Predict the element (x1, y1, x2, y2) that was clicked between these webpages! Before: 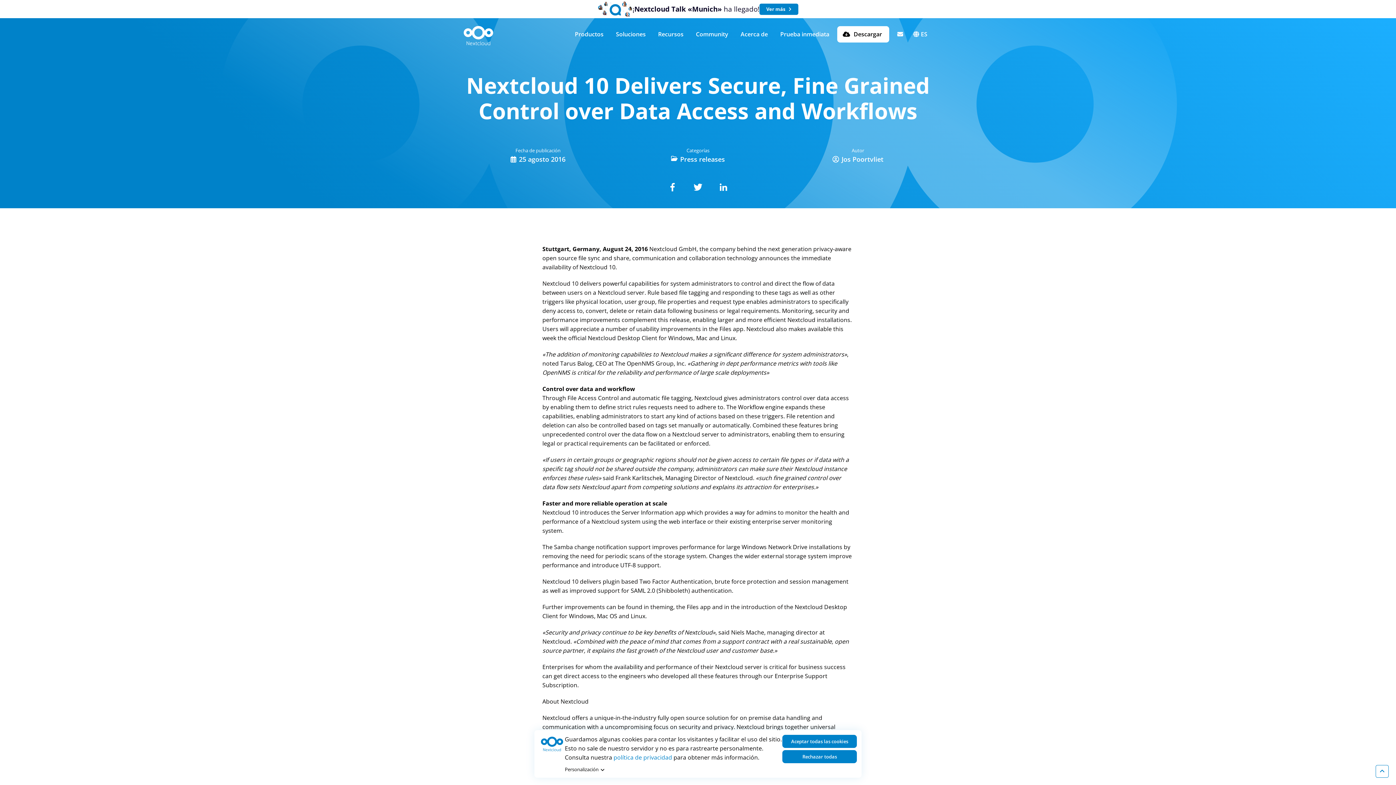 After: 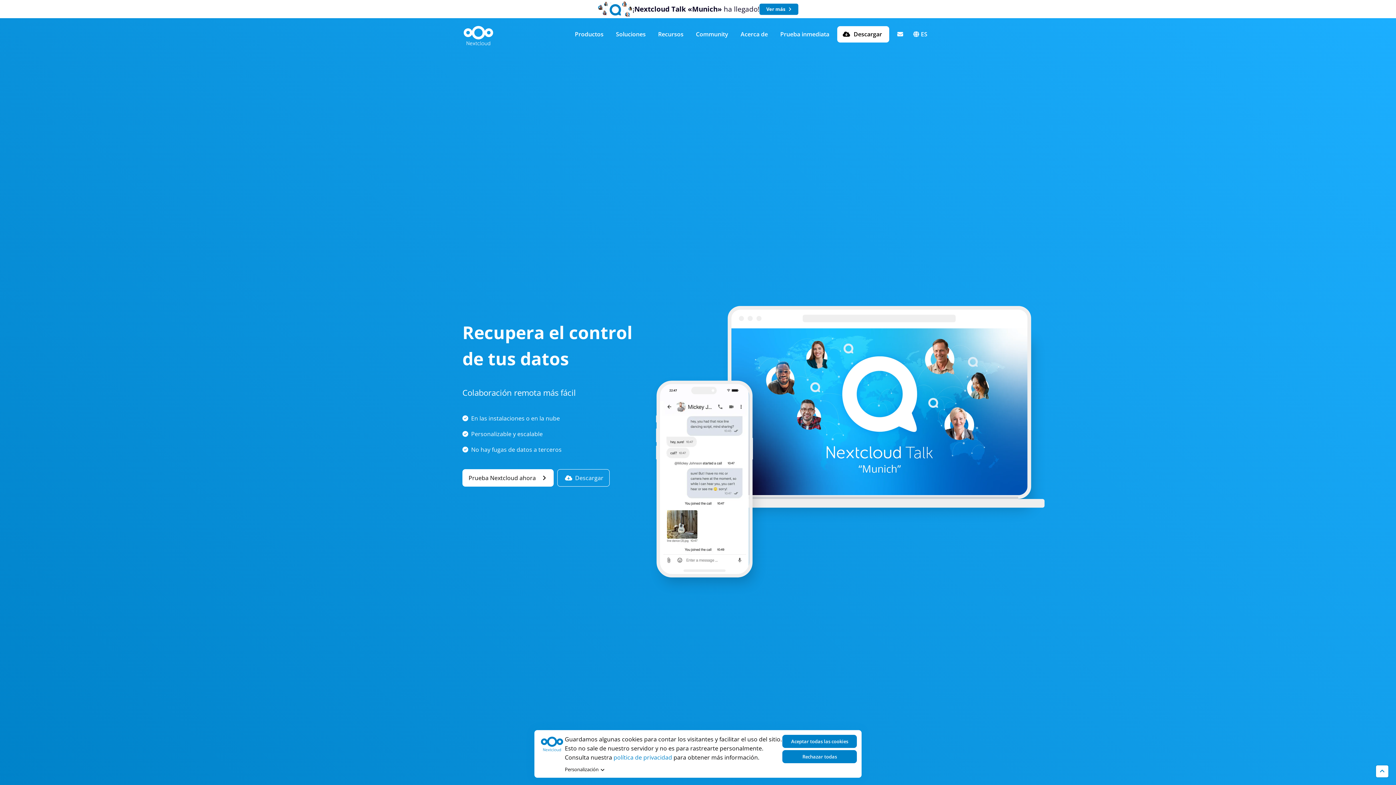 Action: bbox: (462, 24, 494, 46)